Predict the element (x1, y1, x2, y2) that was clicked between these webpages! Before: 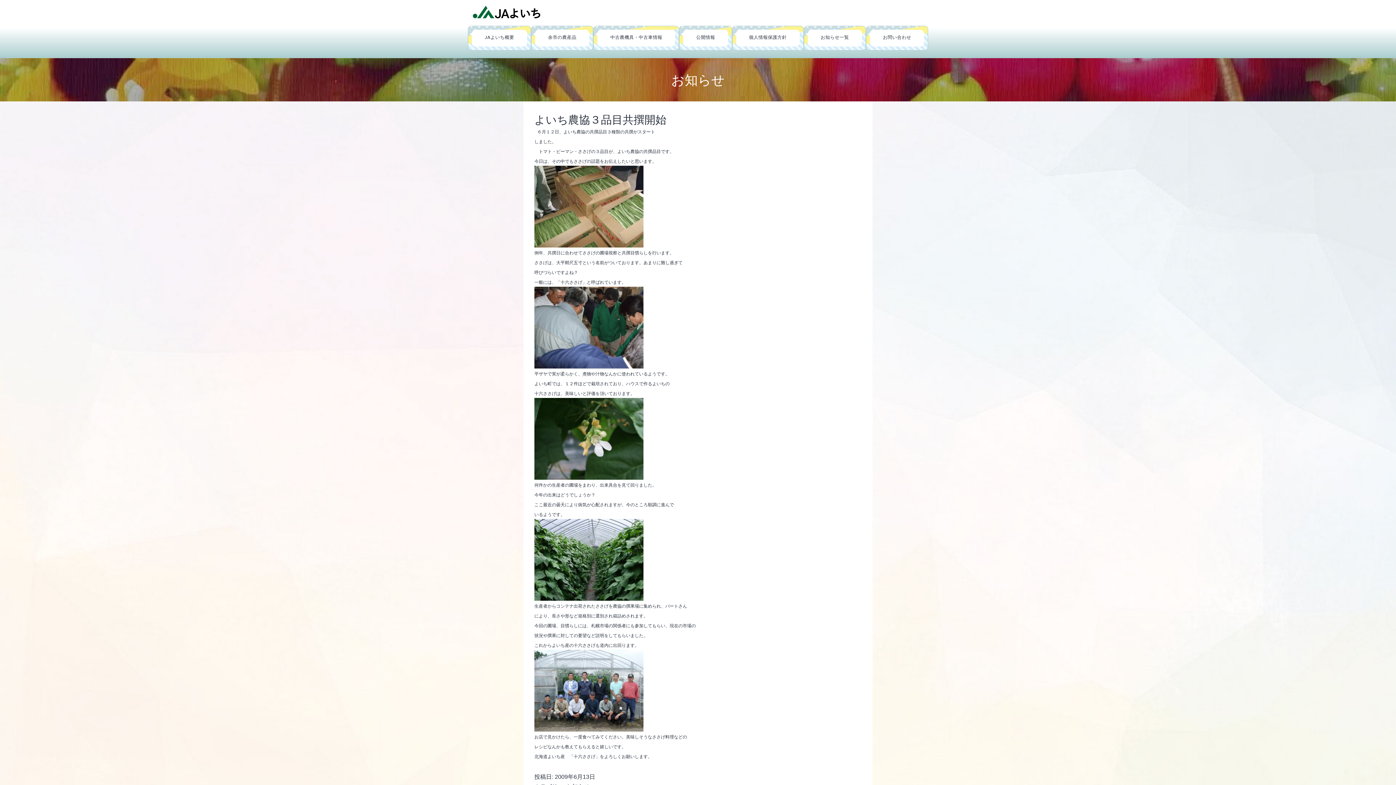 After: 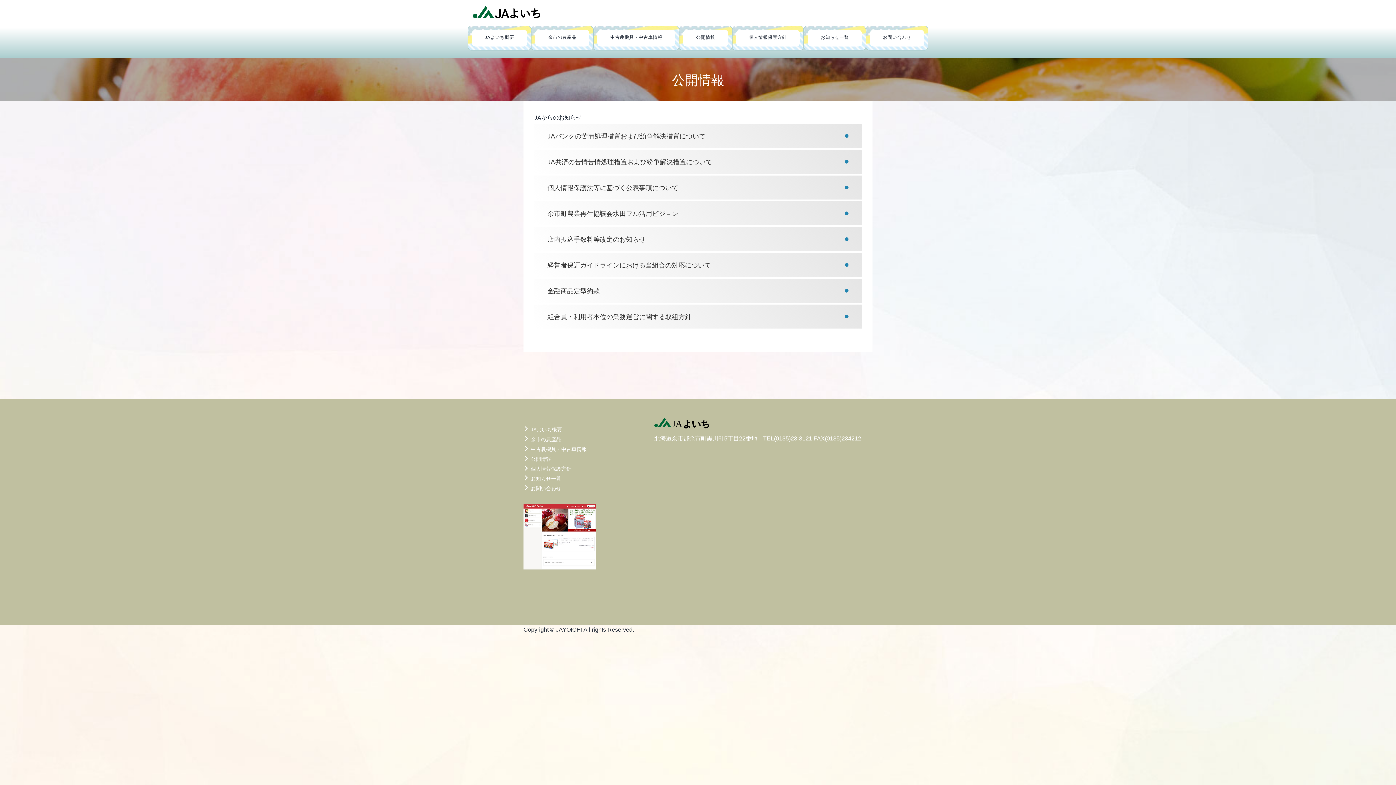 Action: bbox: (683, 29, 728, 46) label: 公開情報